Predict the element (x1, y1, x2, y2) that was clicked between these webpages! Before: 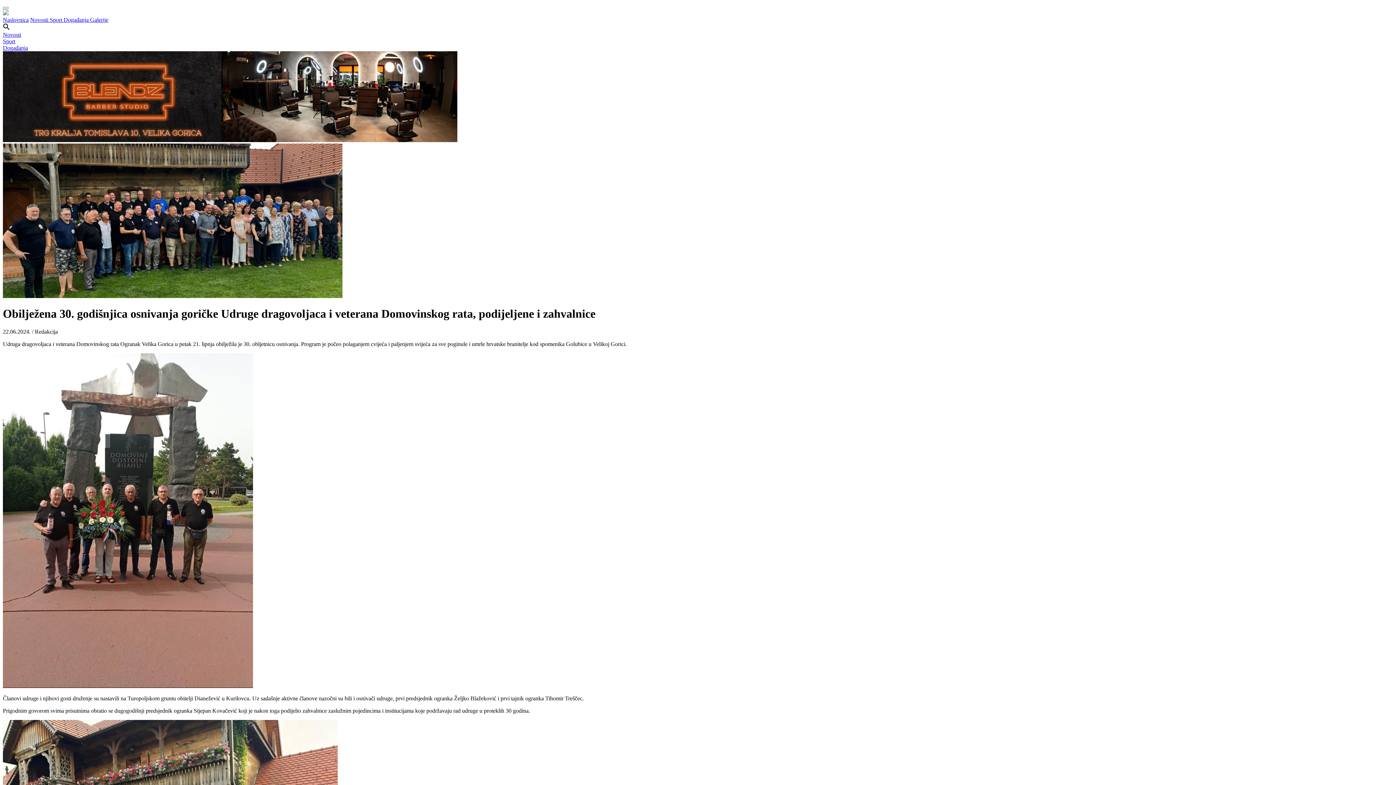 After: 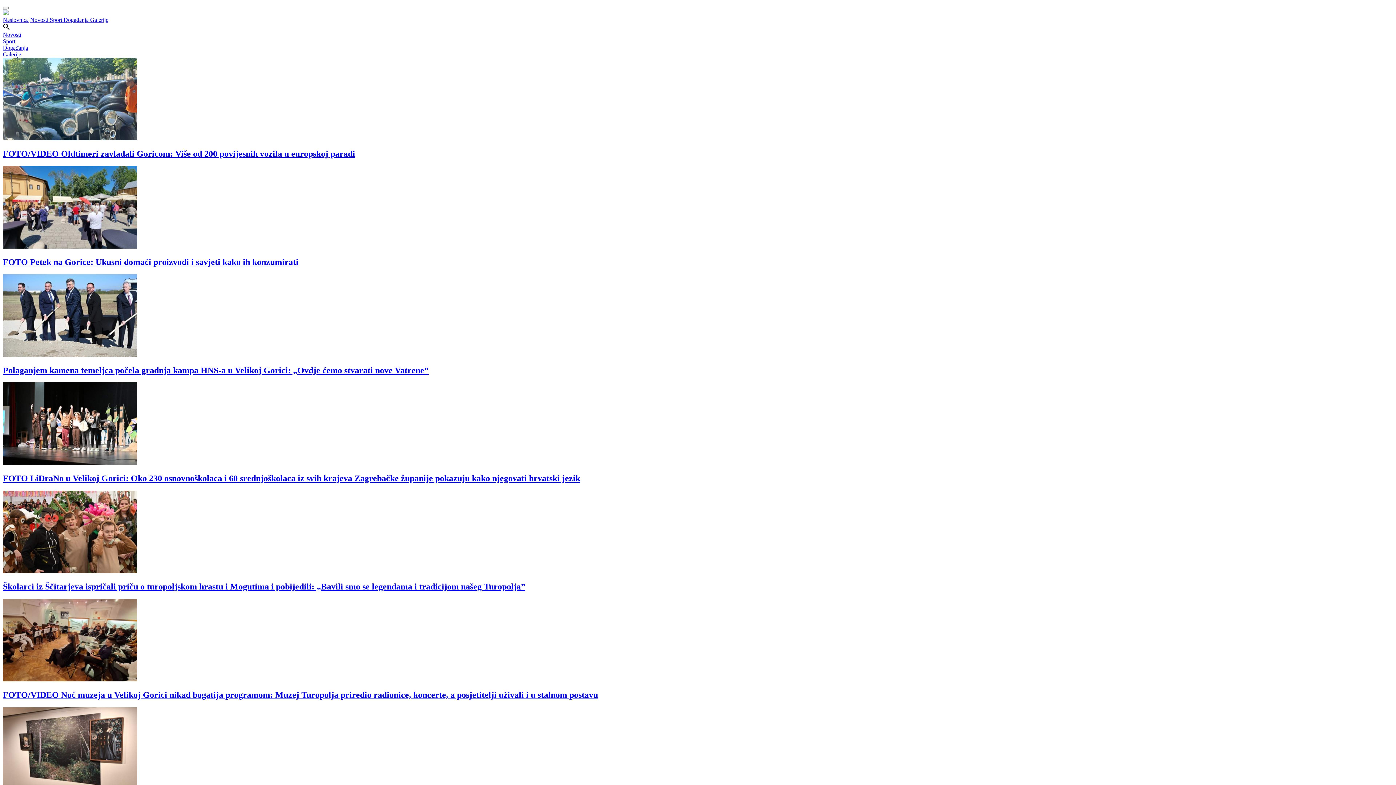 Action: bbox: (90, 16, 108, 22) label: Galerije